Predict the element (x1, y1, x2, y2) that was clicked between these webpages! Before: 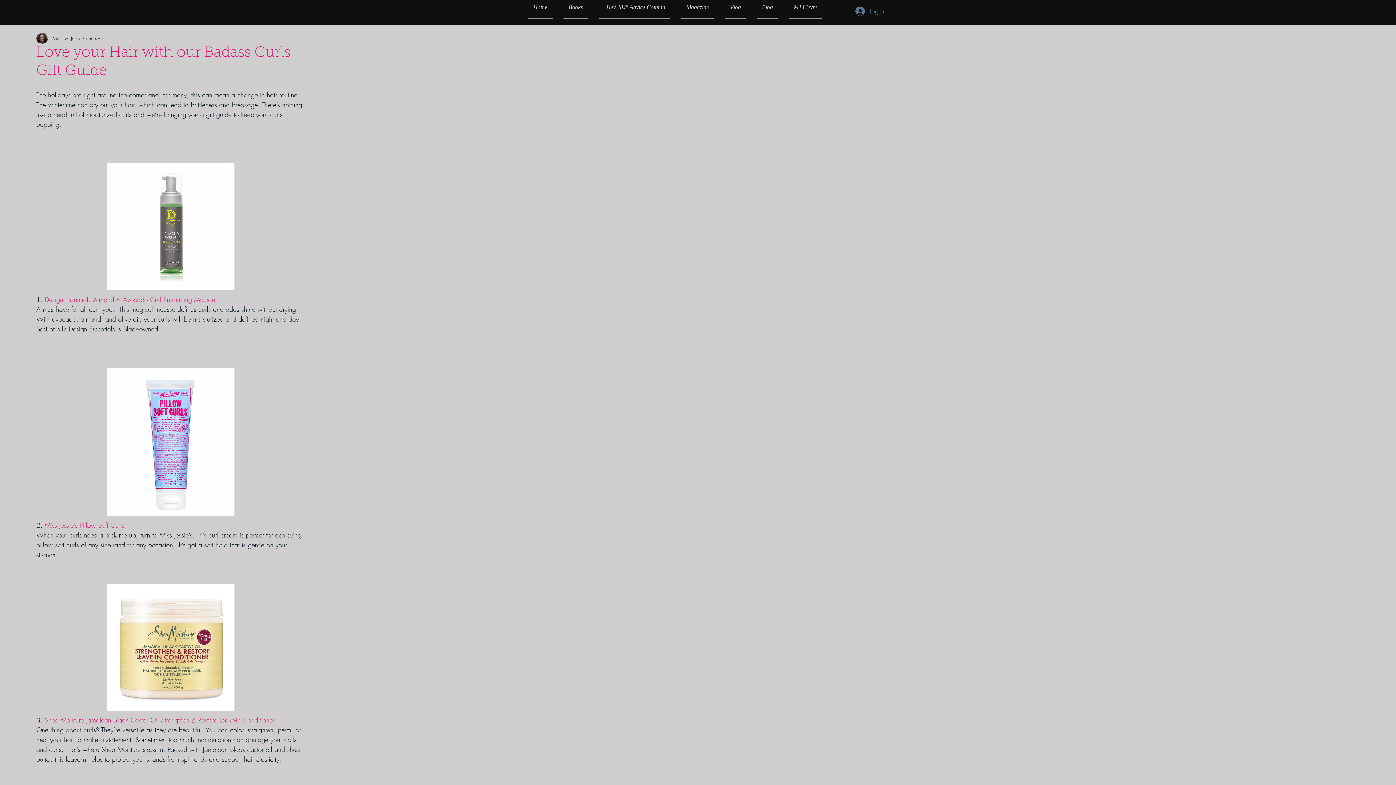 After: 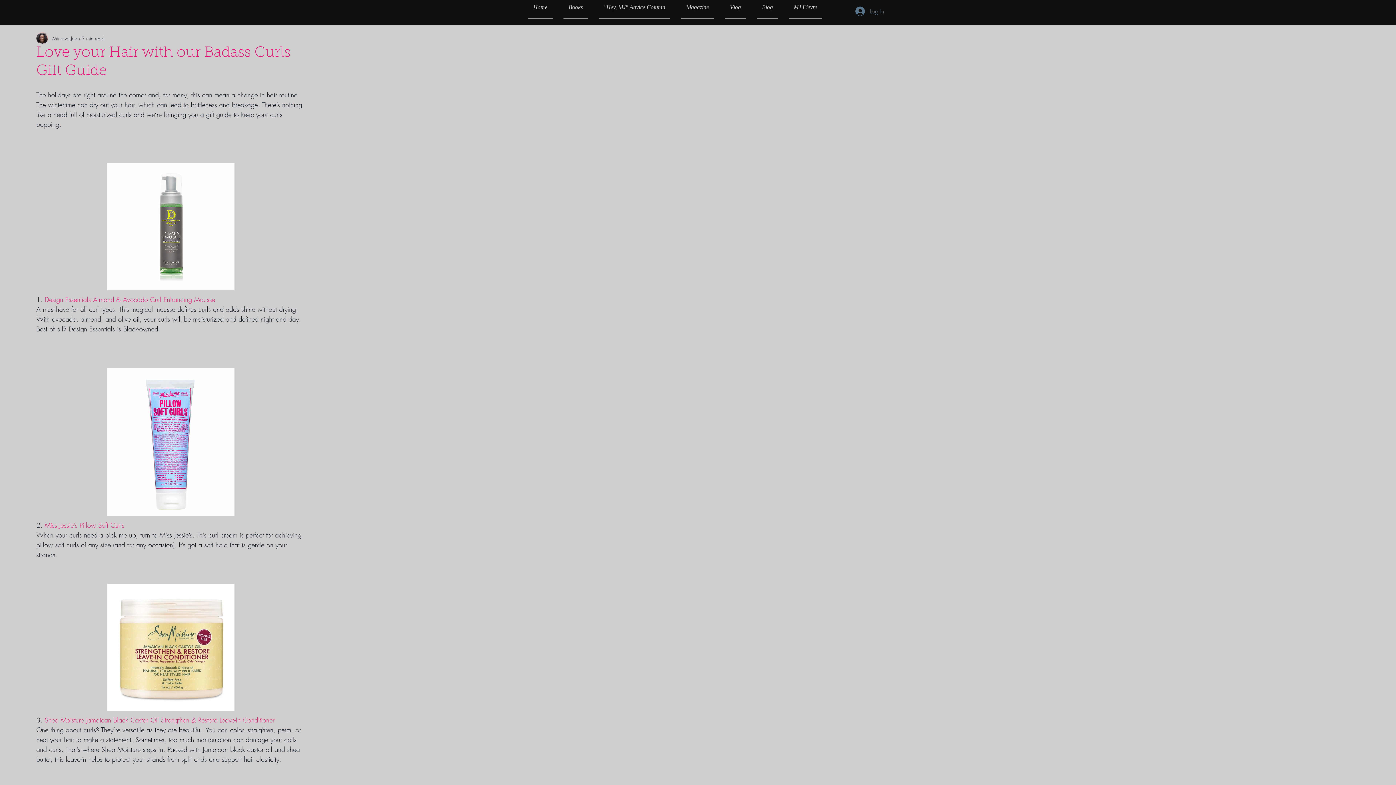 Action: label: Books bbox: (558, -4, 593, 18)